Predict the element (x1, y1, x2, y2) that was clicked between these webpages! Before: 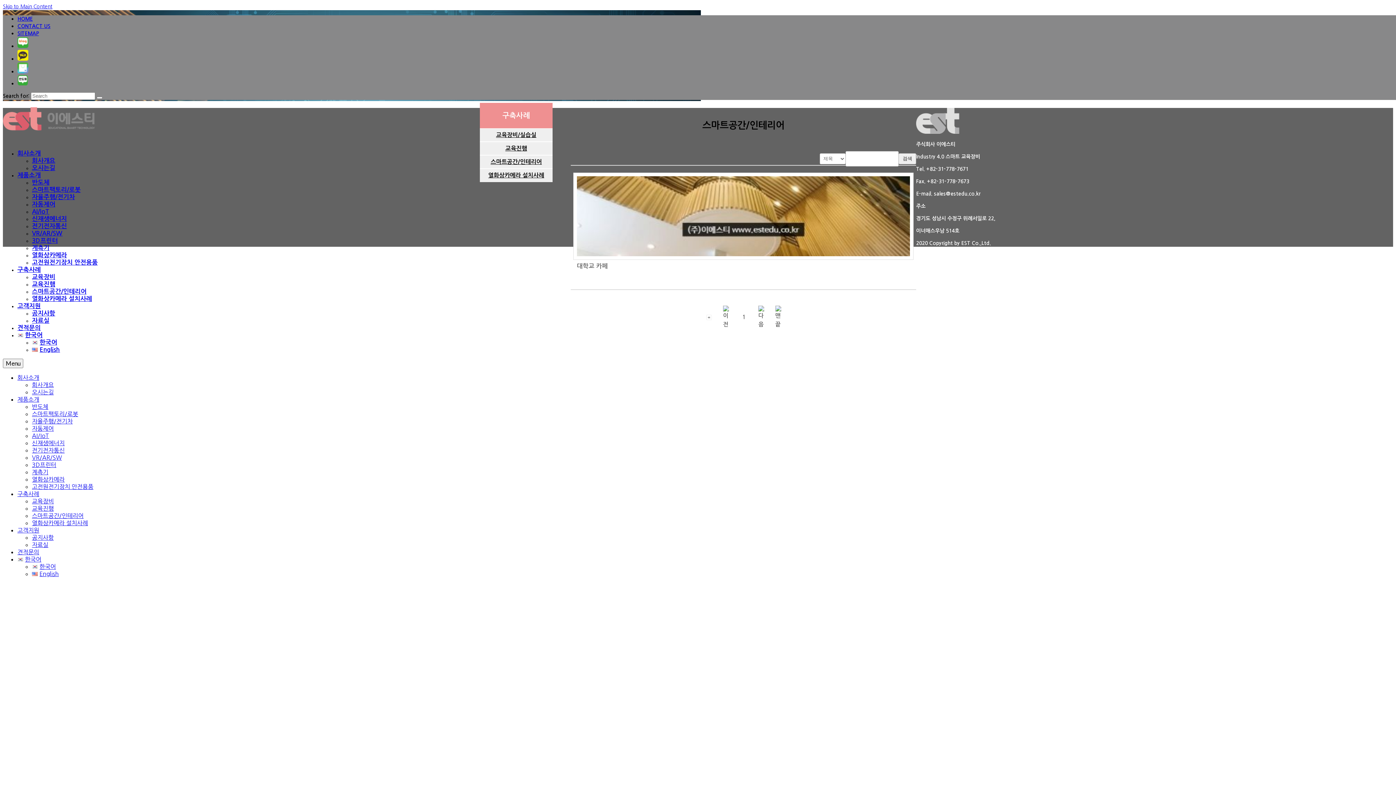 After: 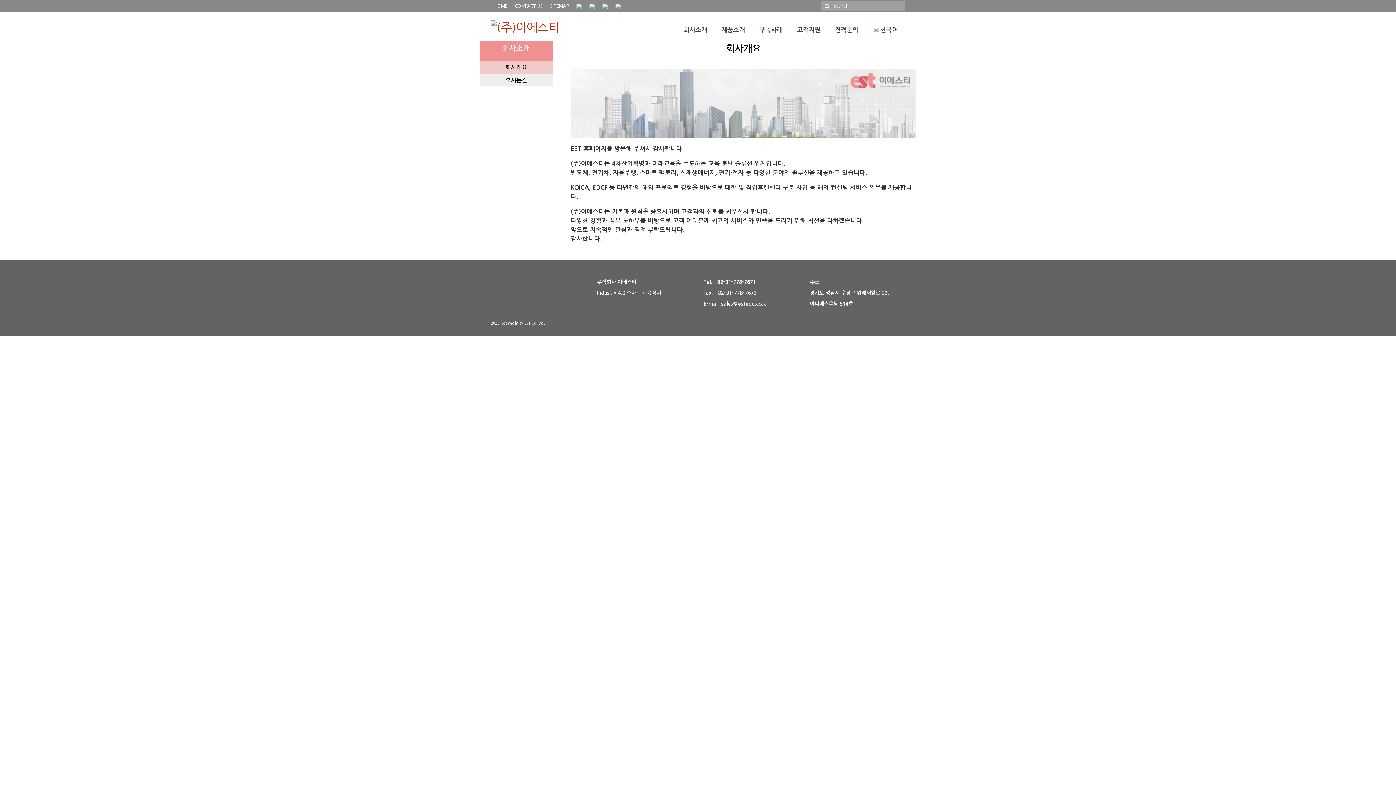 Action: label: 회사소개 bbox: (17, 150, 40, 156)